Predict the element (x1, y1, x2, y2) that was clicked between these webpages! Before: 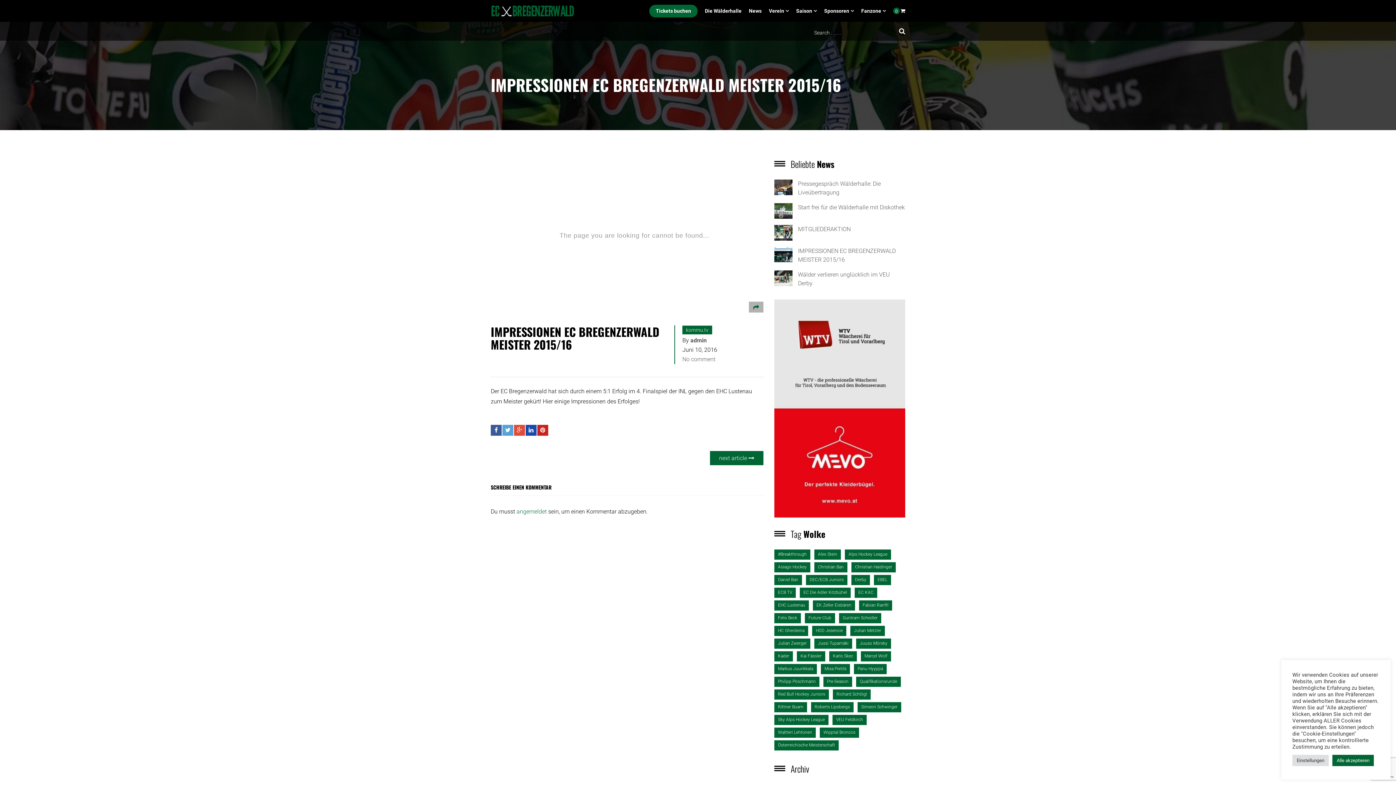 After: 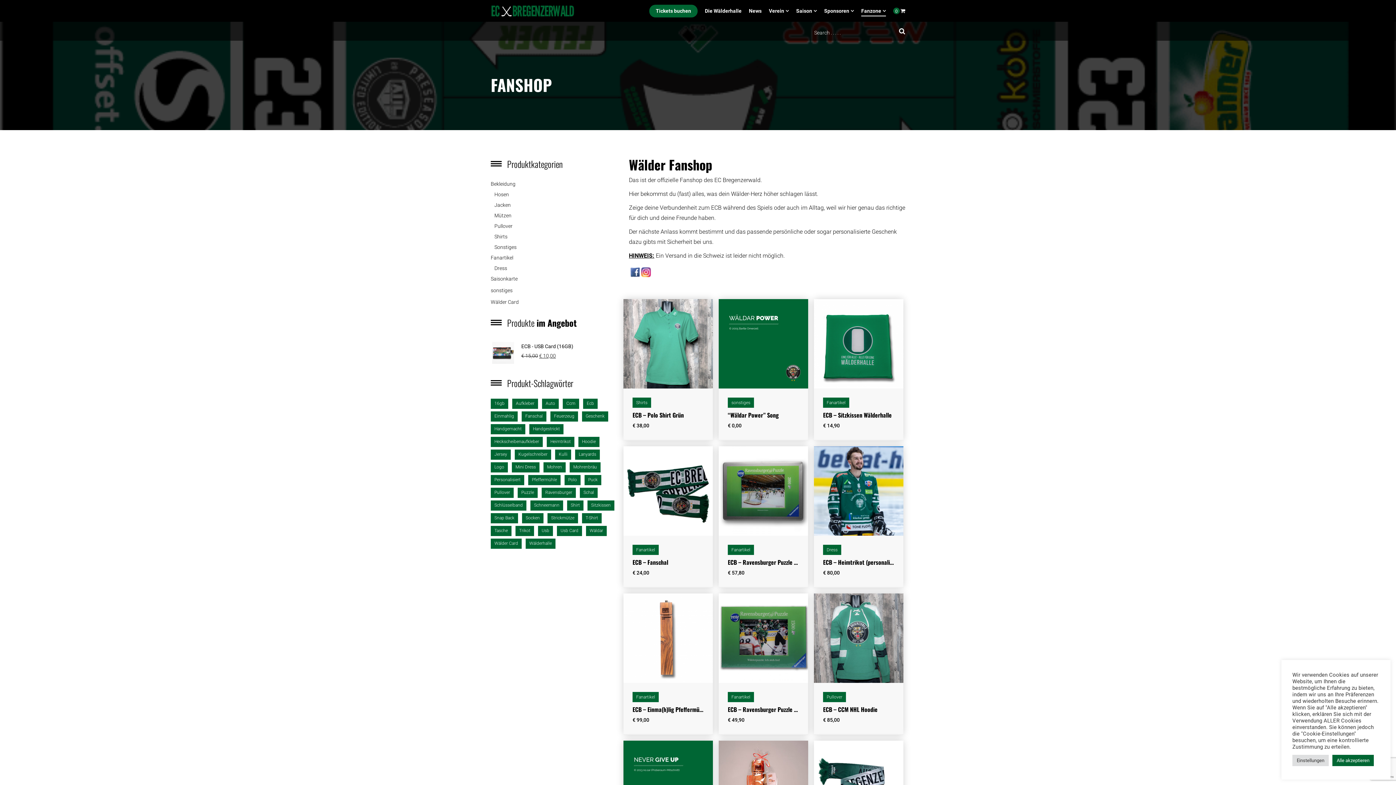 Action: label: Fanzone bbox: (861, 0, 886, 21)